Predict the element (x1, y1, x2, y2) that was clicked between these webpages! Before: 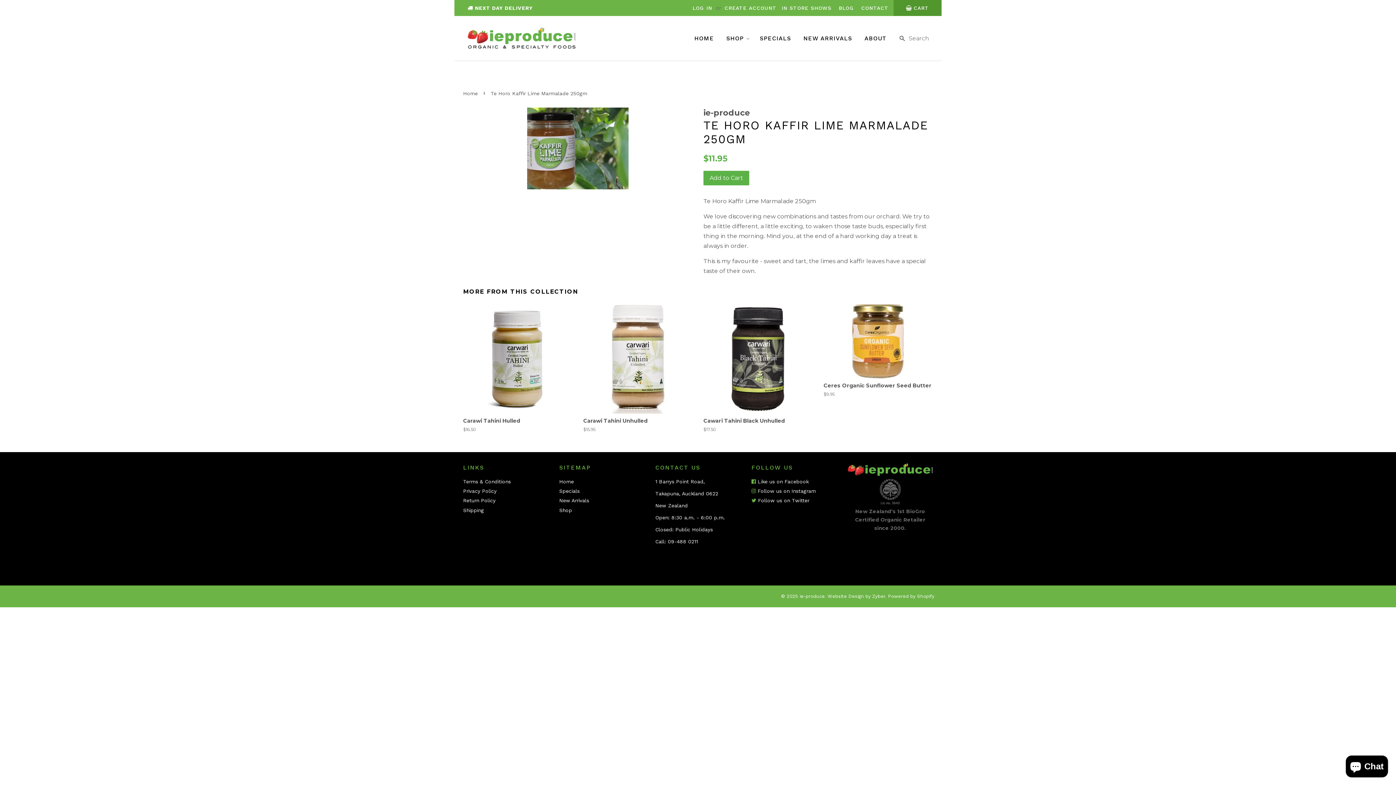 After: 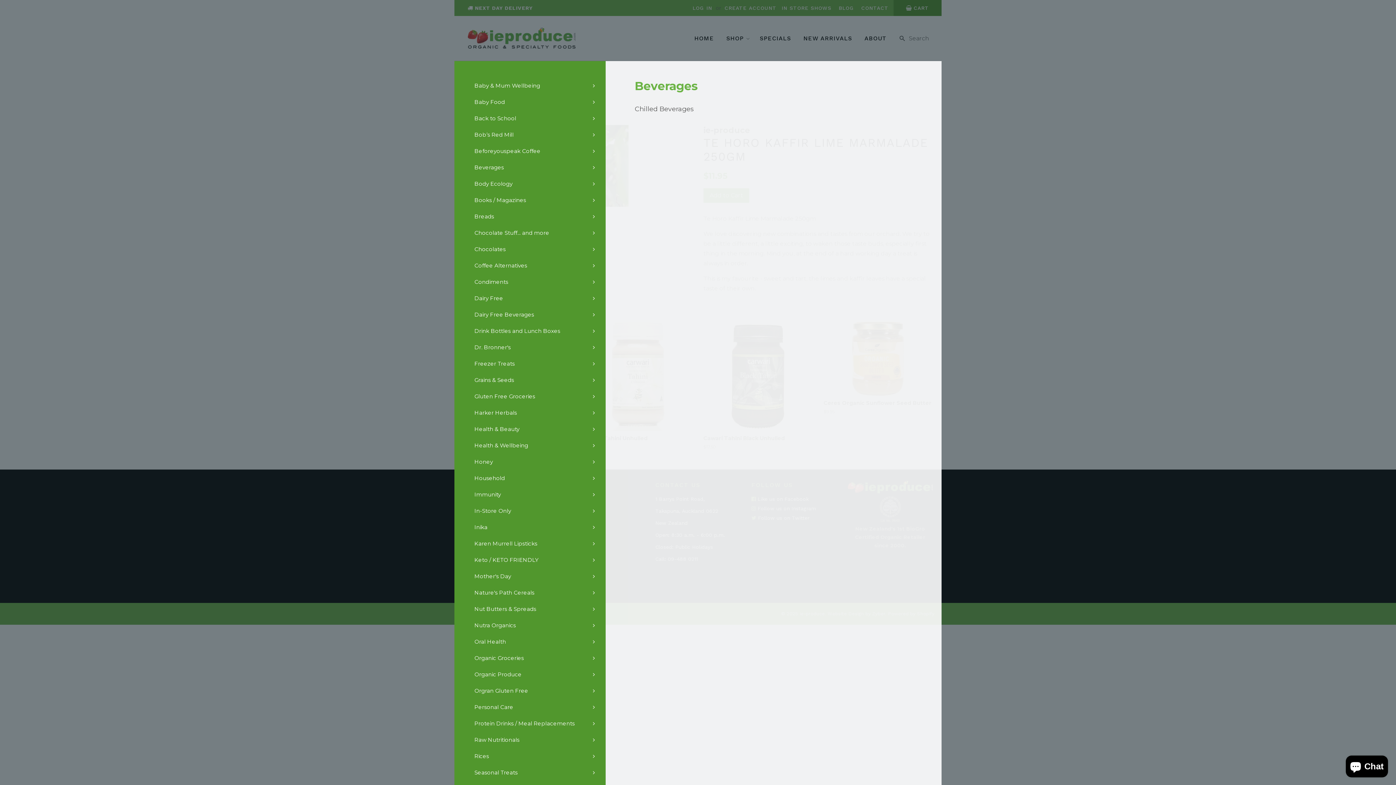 Action: bbox: (721, 28, 753, 48) label: SHOP 